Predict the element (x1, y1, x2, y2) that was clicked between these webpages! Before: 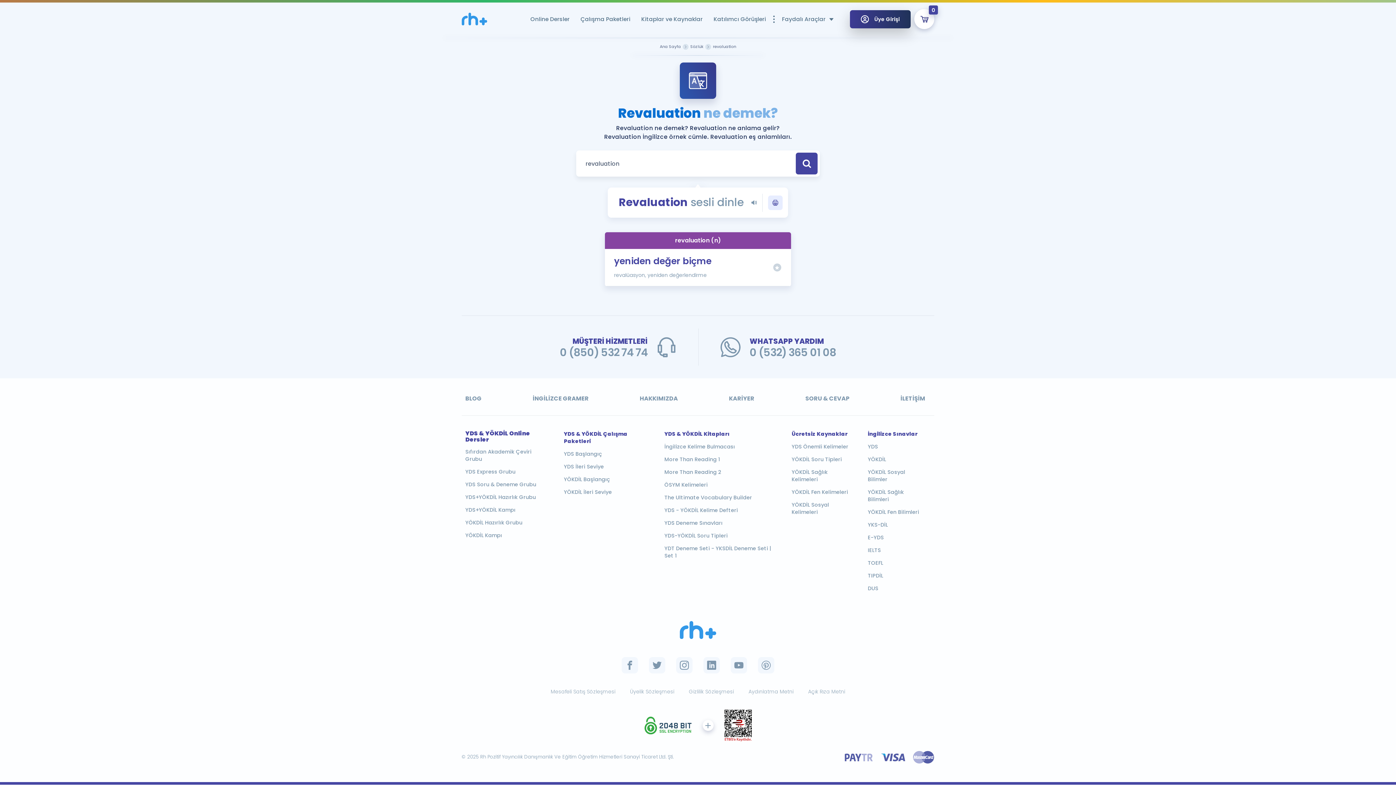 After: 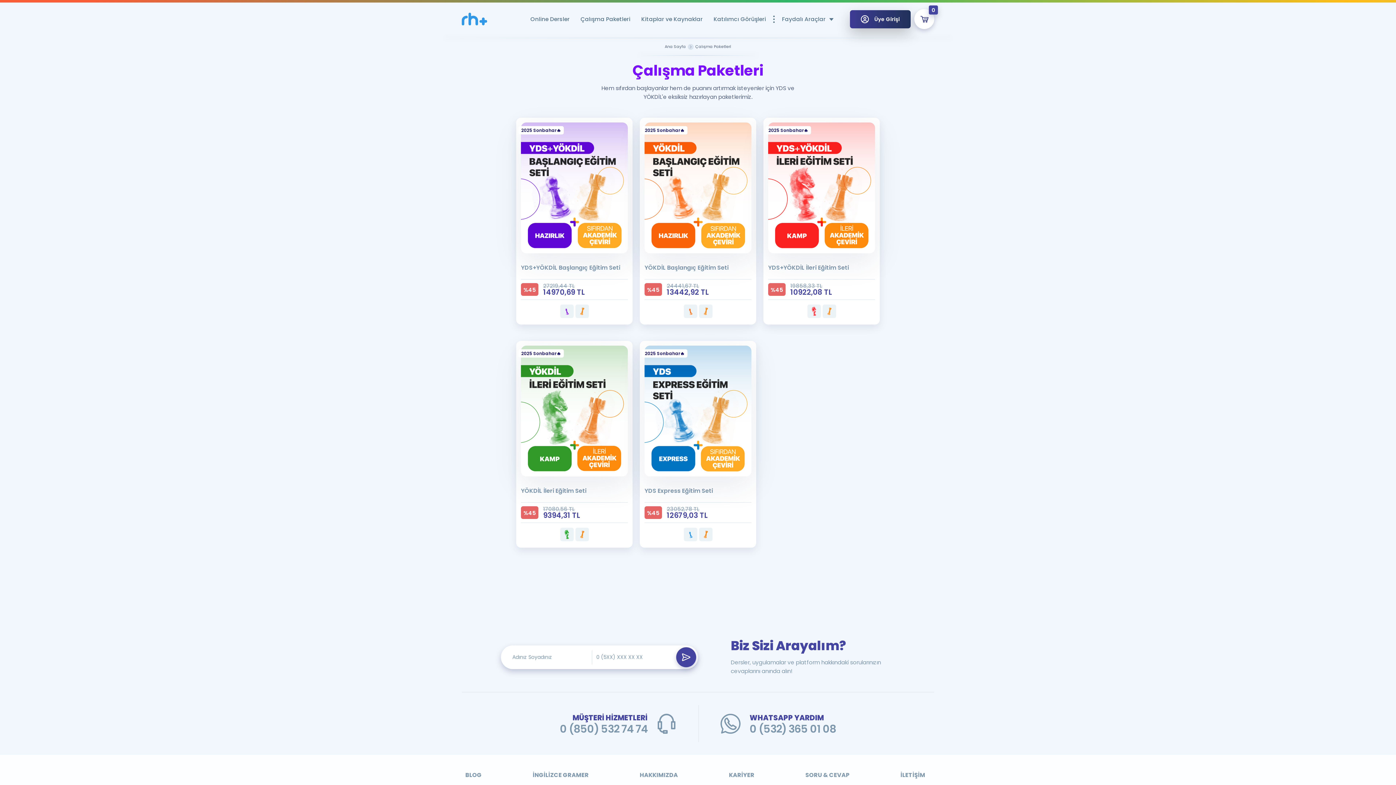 Action: label: YDS Başlangıç bbox: (564, 450, 648, 457)